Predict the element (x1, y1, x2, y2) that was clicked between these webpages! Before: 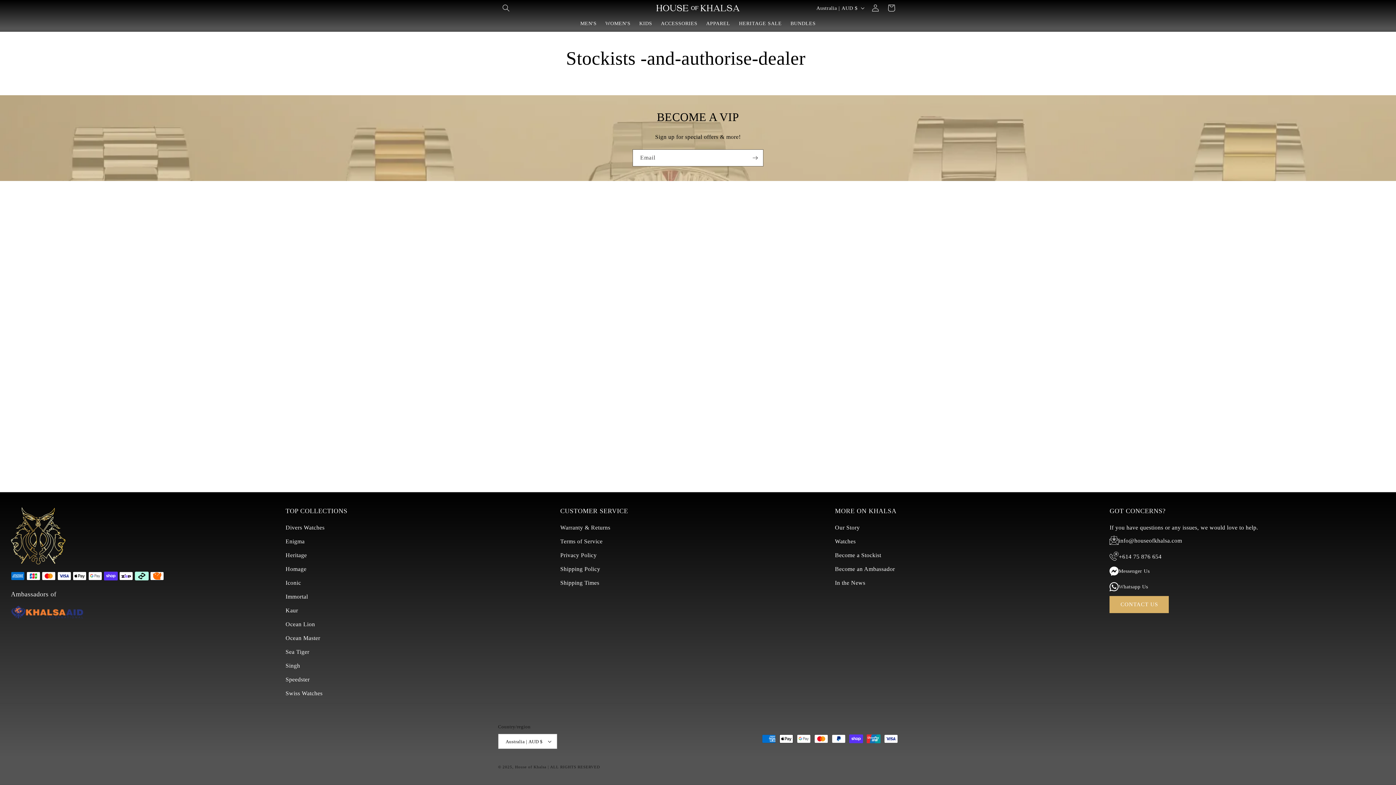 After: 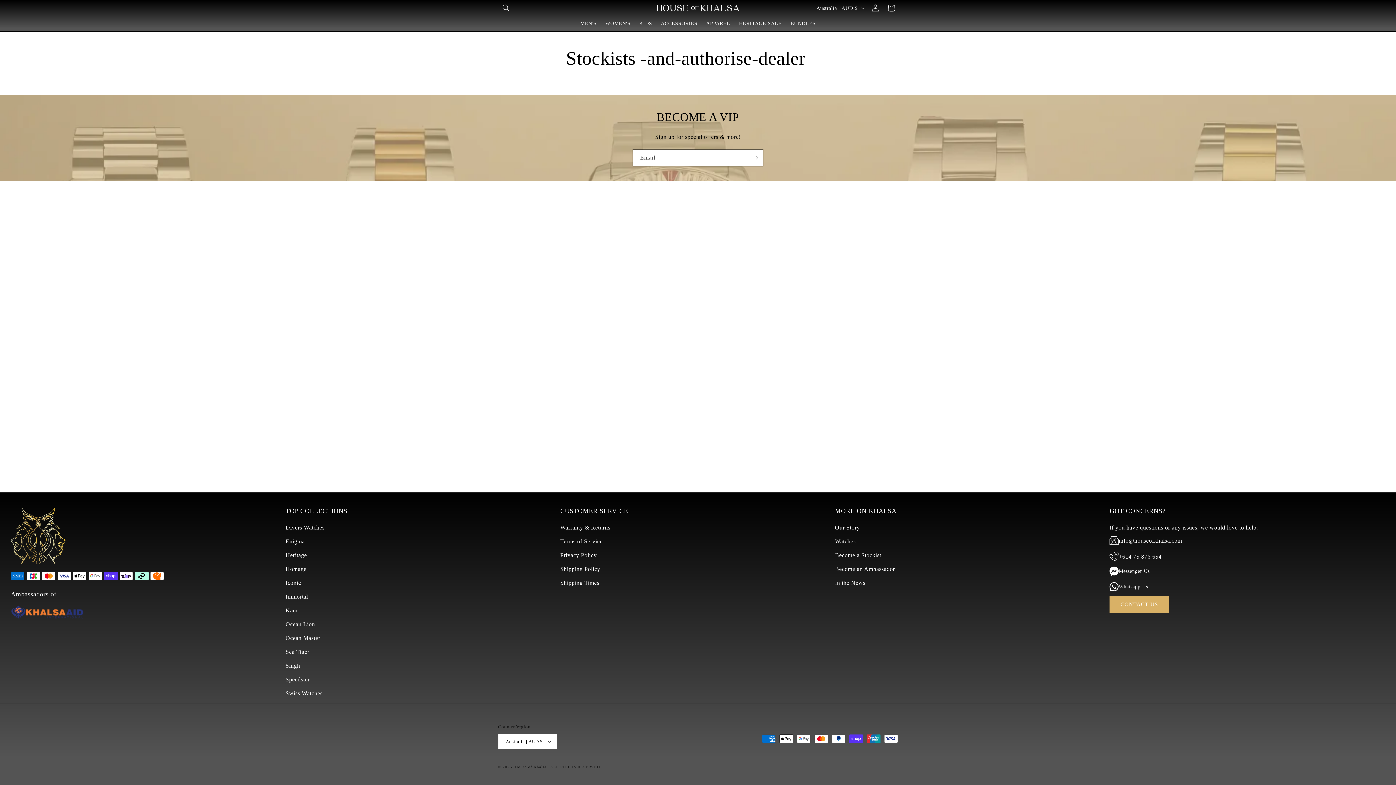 Action: bbox: (1109, 580, 1373, 596) label: Whatsapp Us